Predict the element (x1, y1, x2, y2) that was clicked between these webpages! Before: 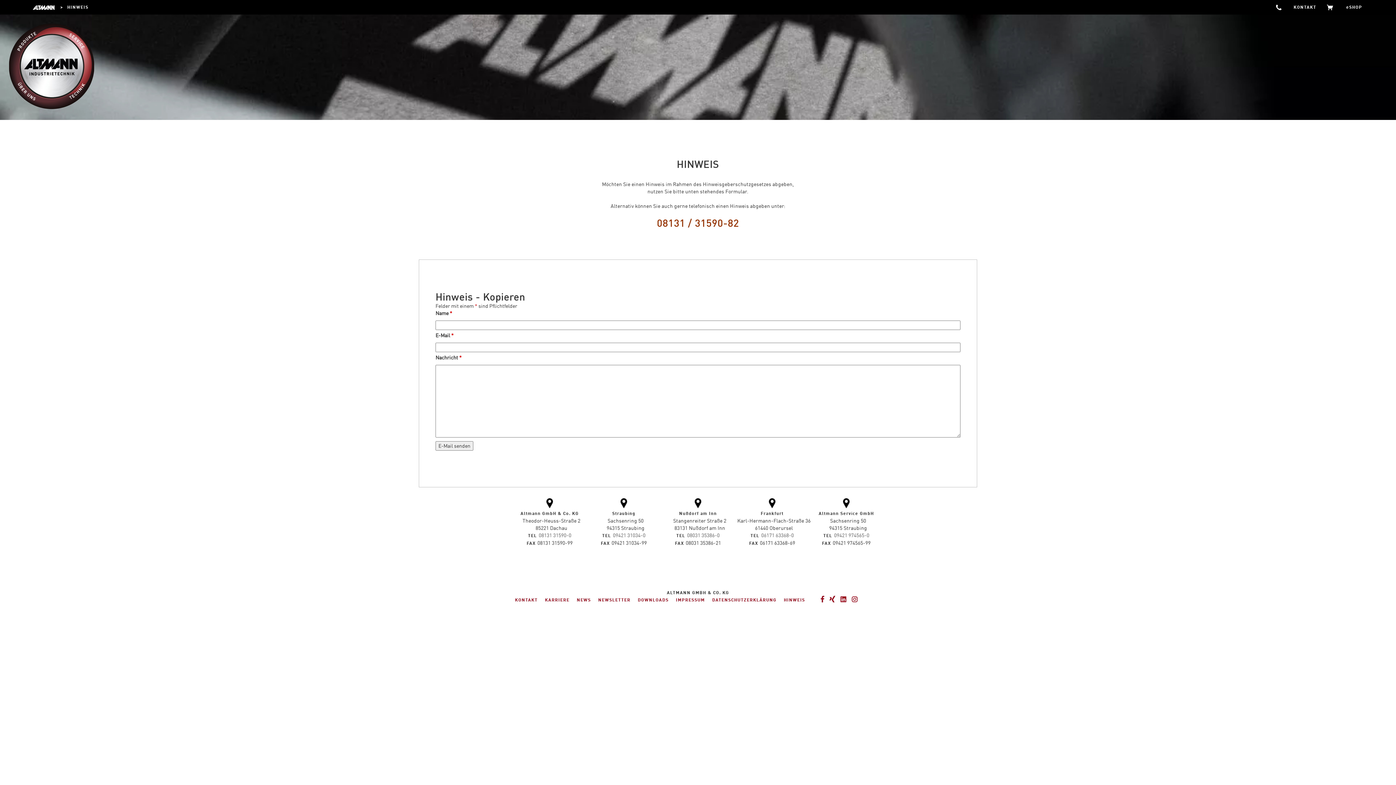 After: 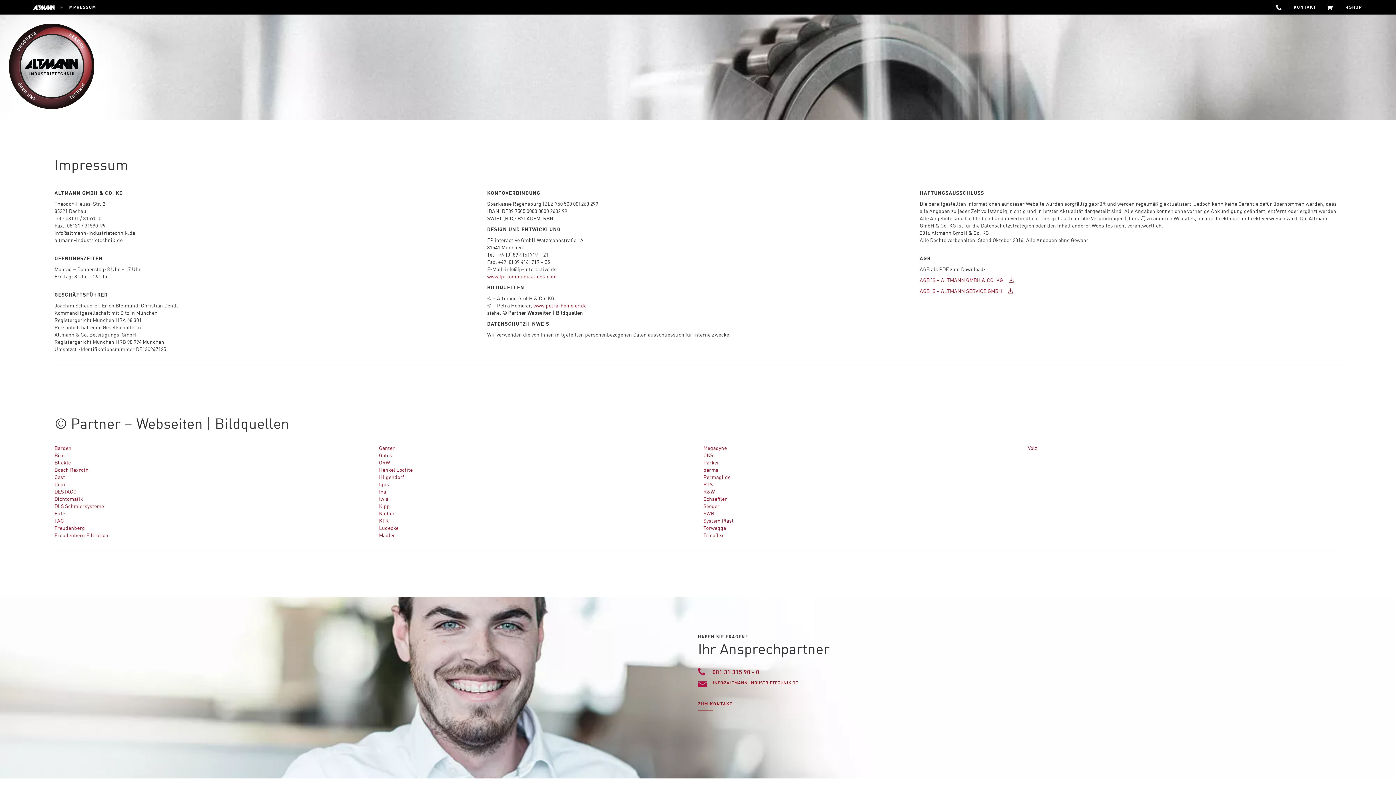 Action: bbox: (672, 597, 708, 602) label: IMPRESSUM